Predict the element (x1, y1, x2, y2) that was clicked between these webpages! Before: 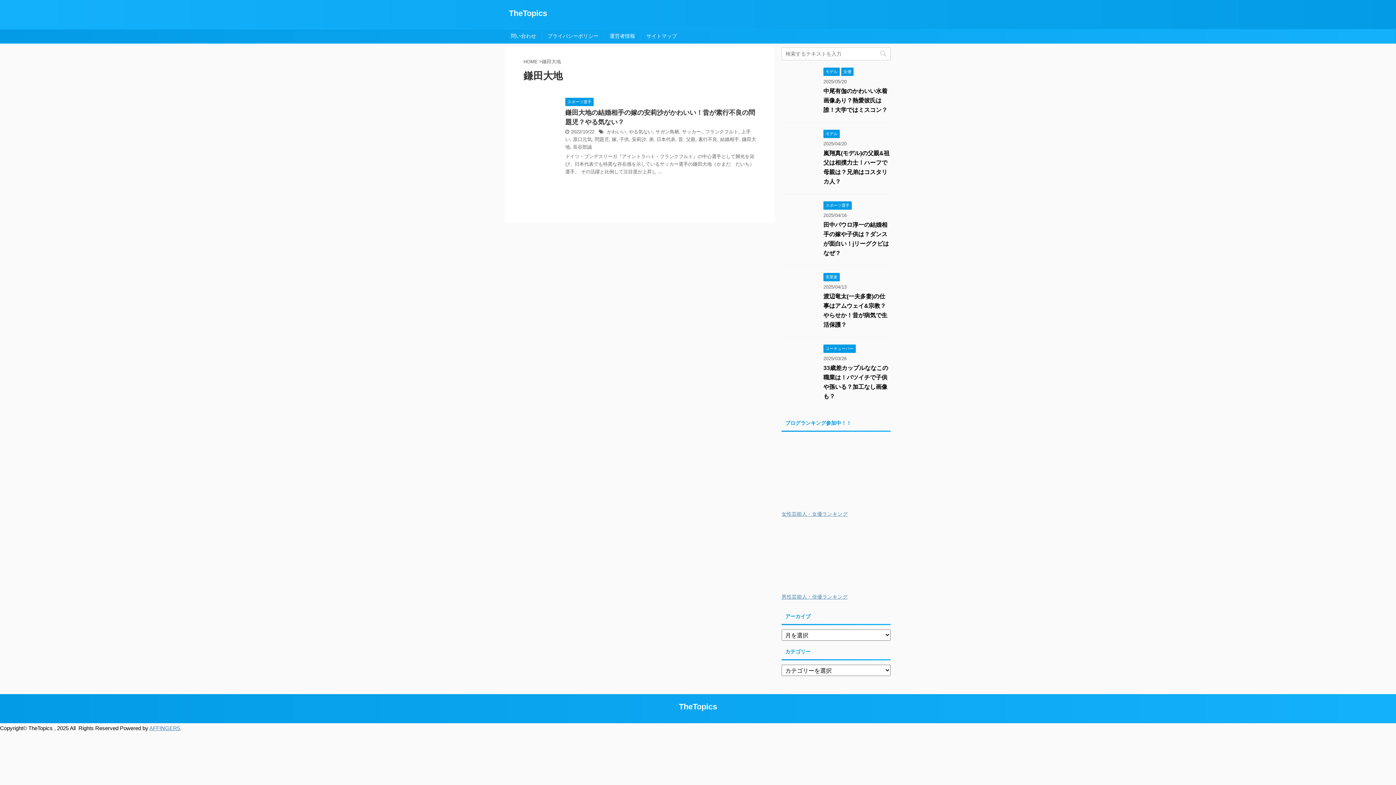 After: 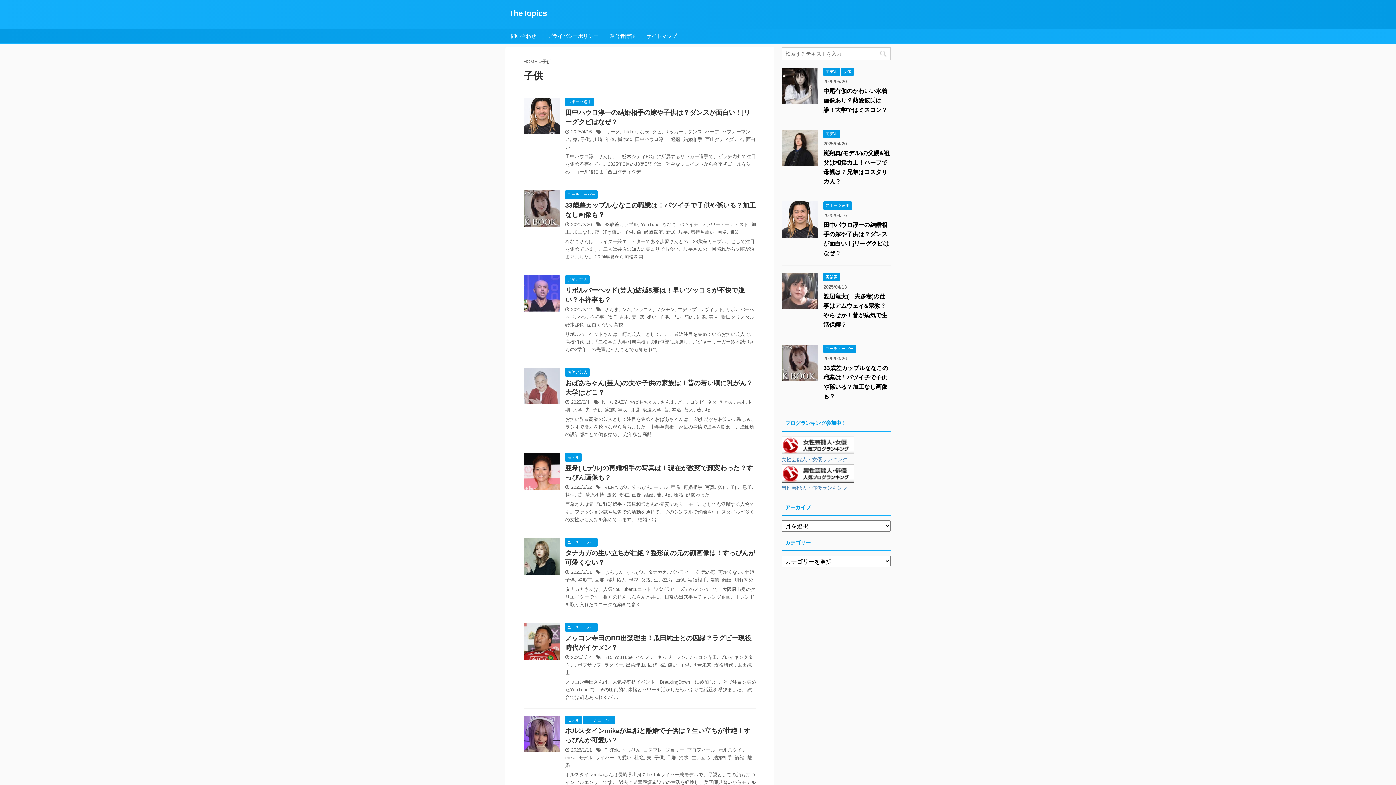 Action: bbox: (619, 136, 629, 142) label: 子供